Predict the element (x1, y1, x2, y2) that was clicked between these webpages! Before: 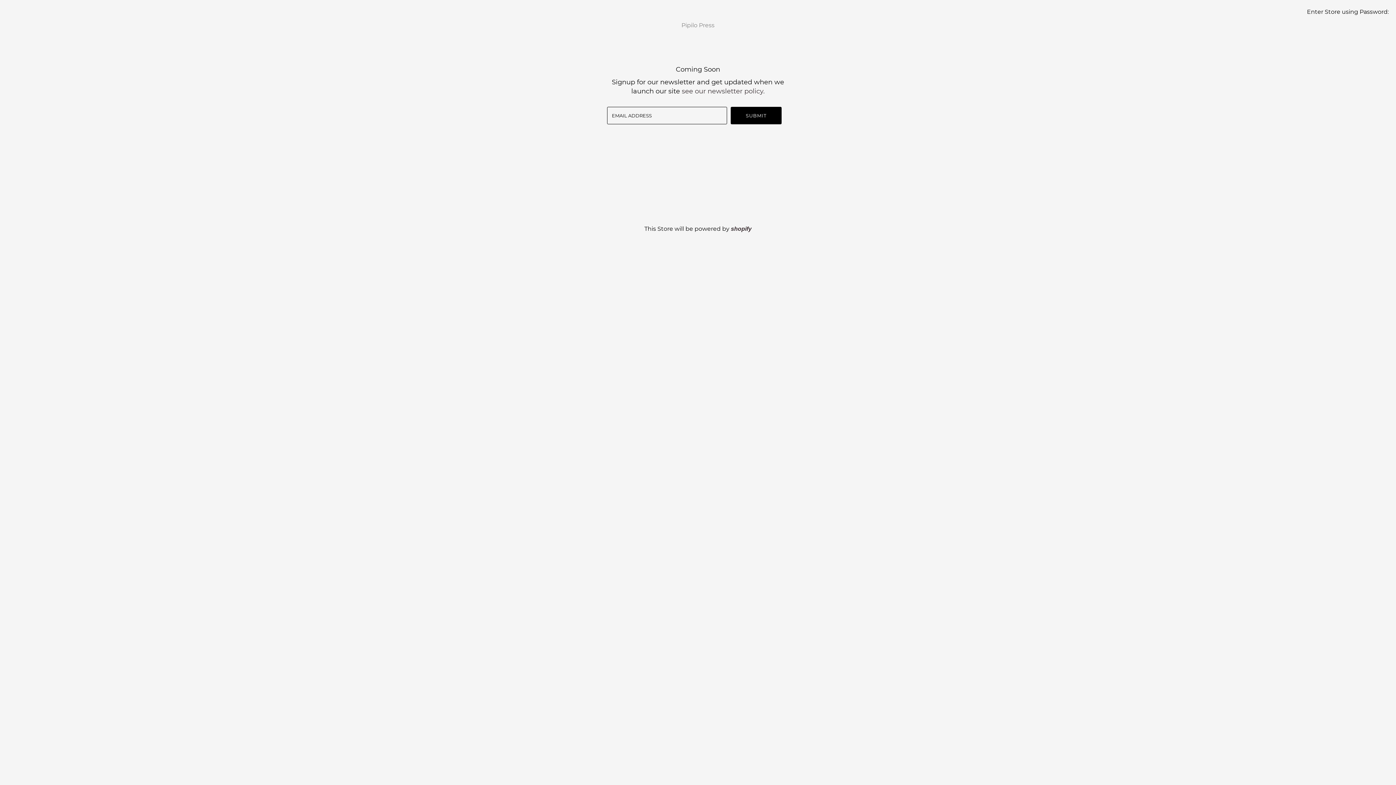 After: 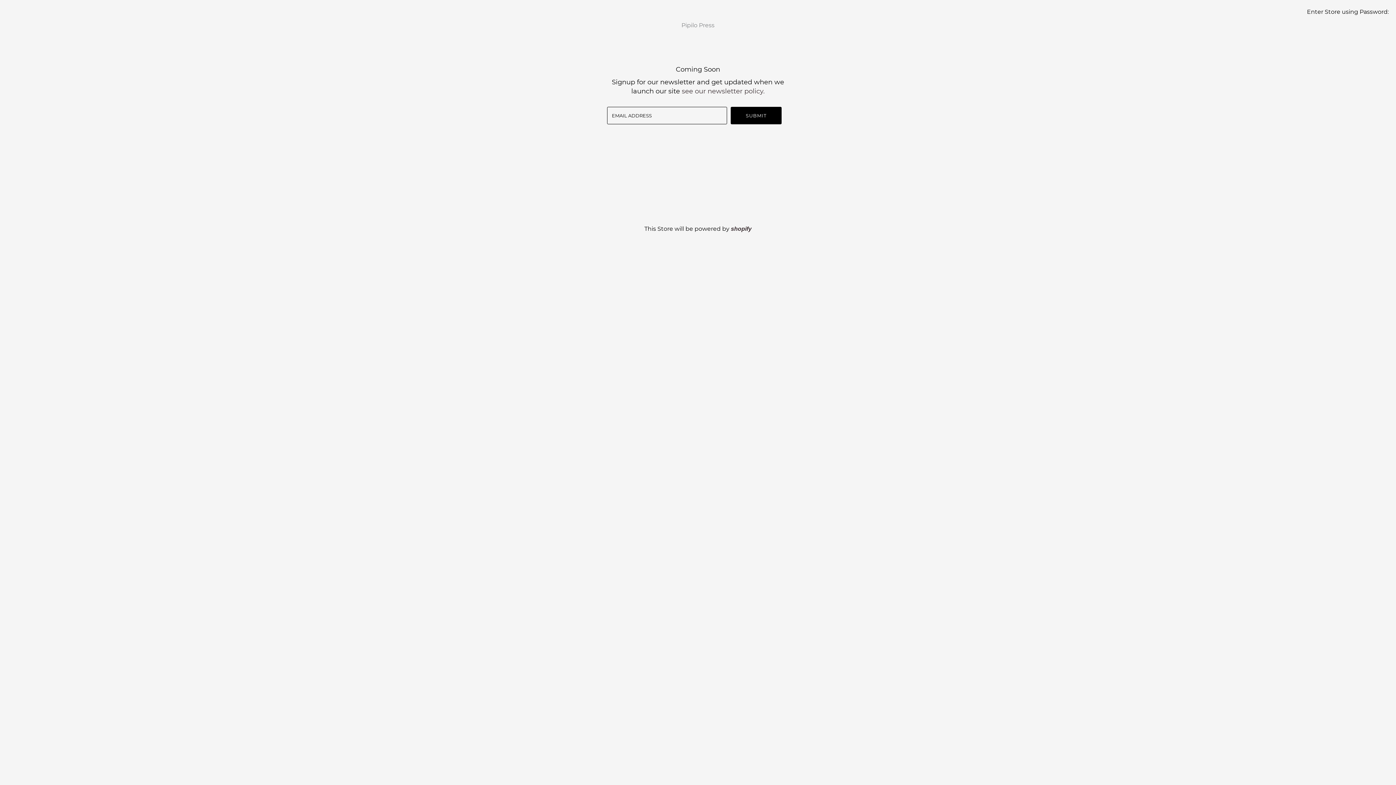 Action: label: Pipilo Press bbox: (681, 21, 714, 28)